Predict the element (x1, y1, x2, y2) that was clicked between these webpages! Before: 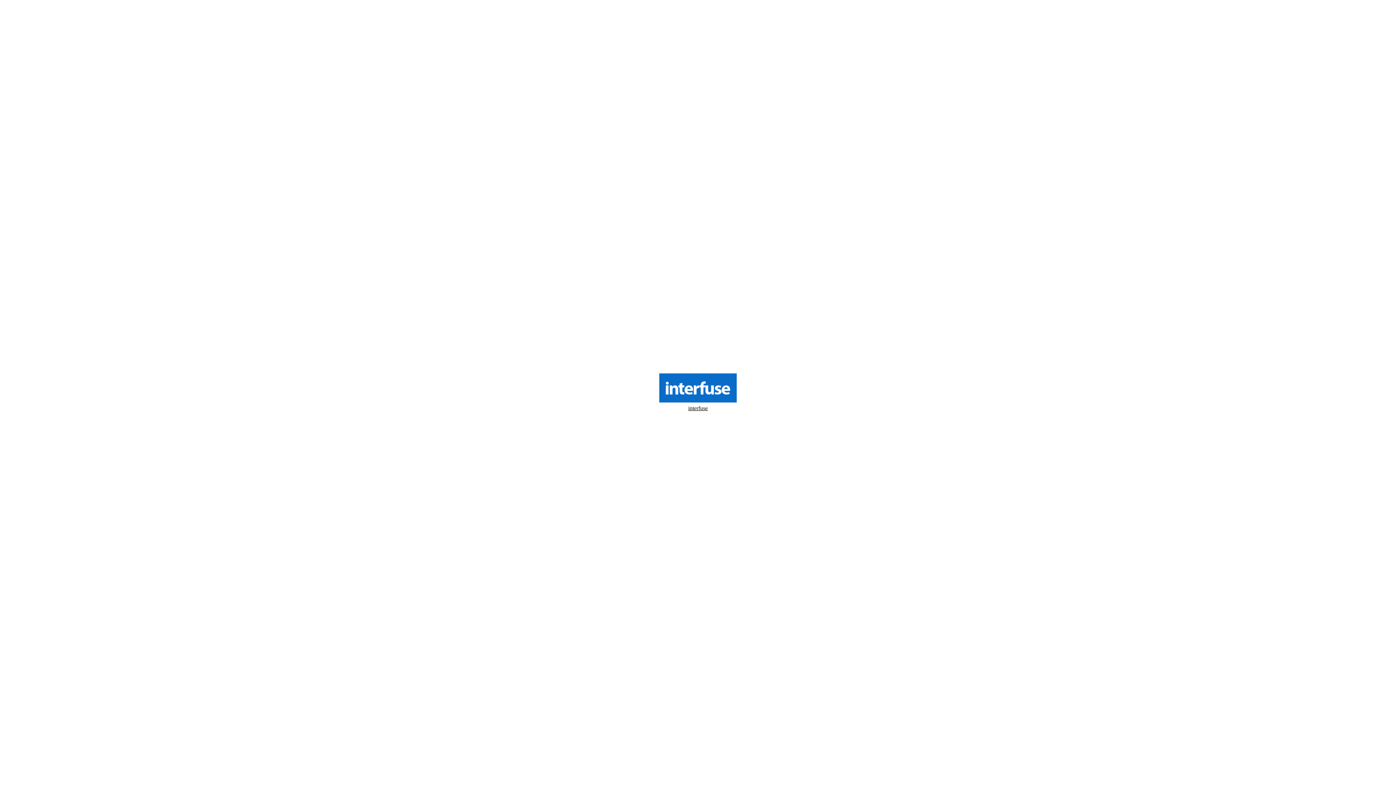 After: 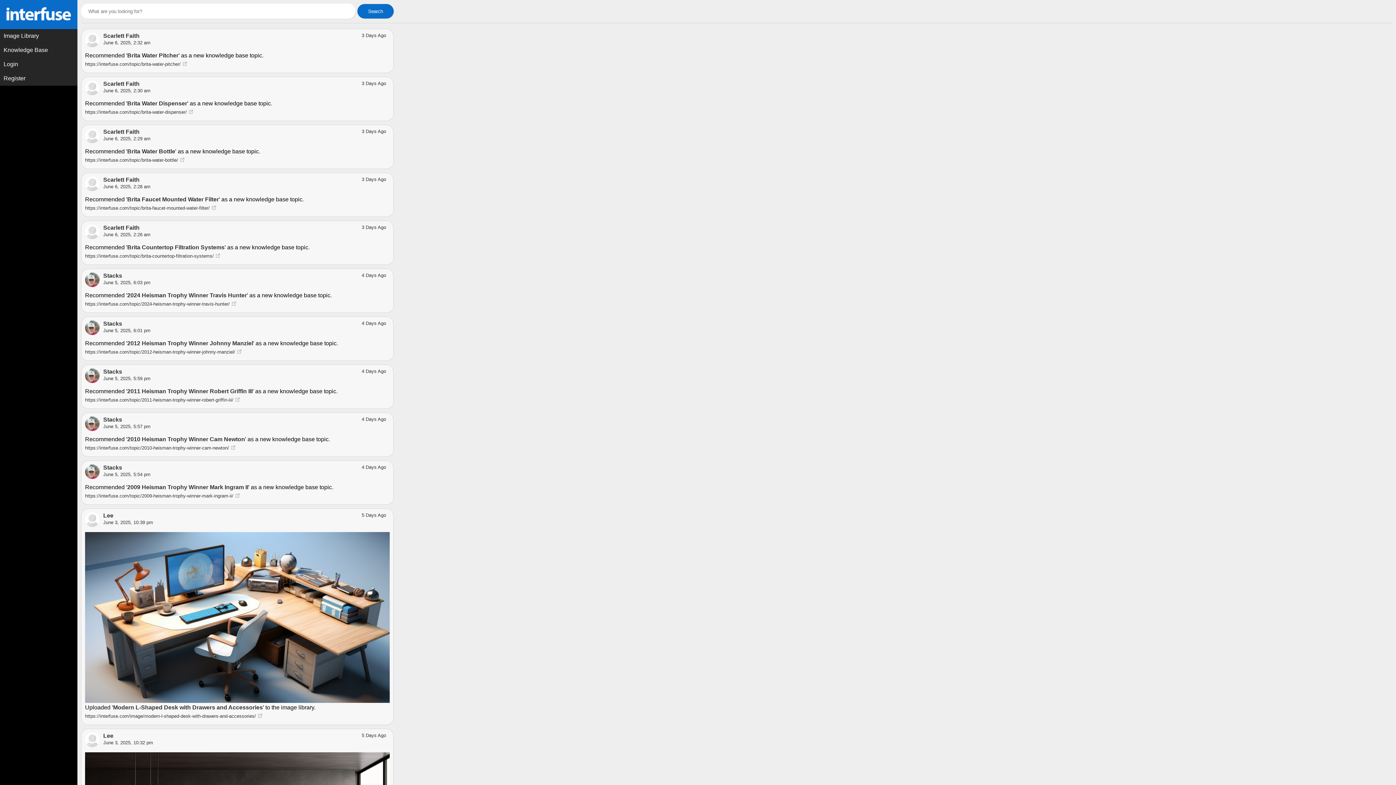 Action: bbox: (665, 389, 730, 395)